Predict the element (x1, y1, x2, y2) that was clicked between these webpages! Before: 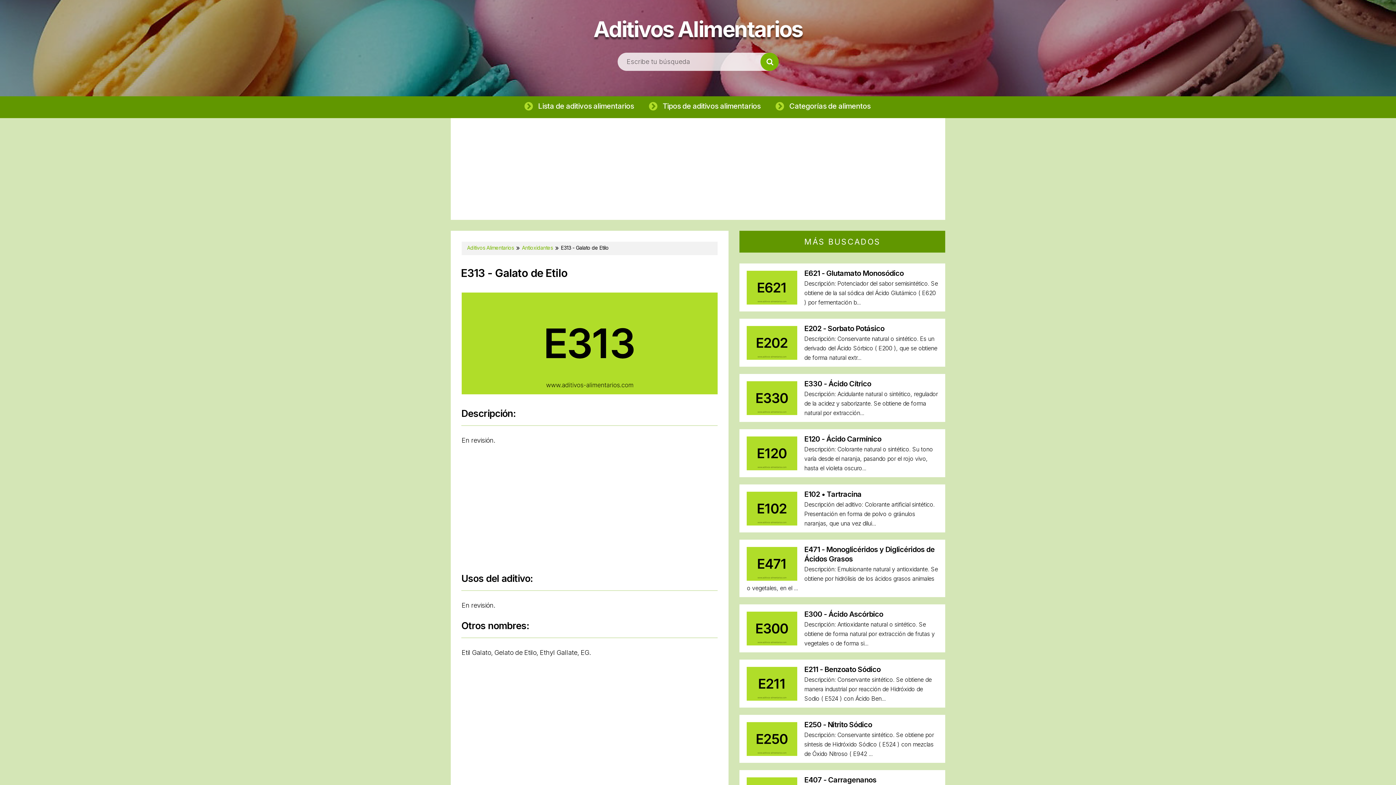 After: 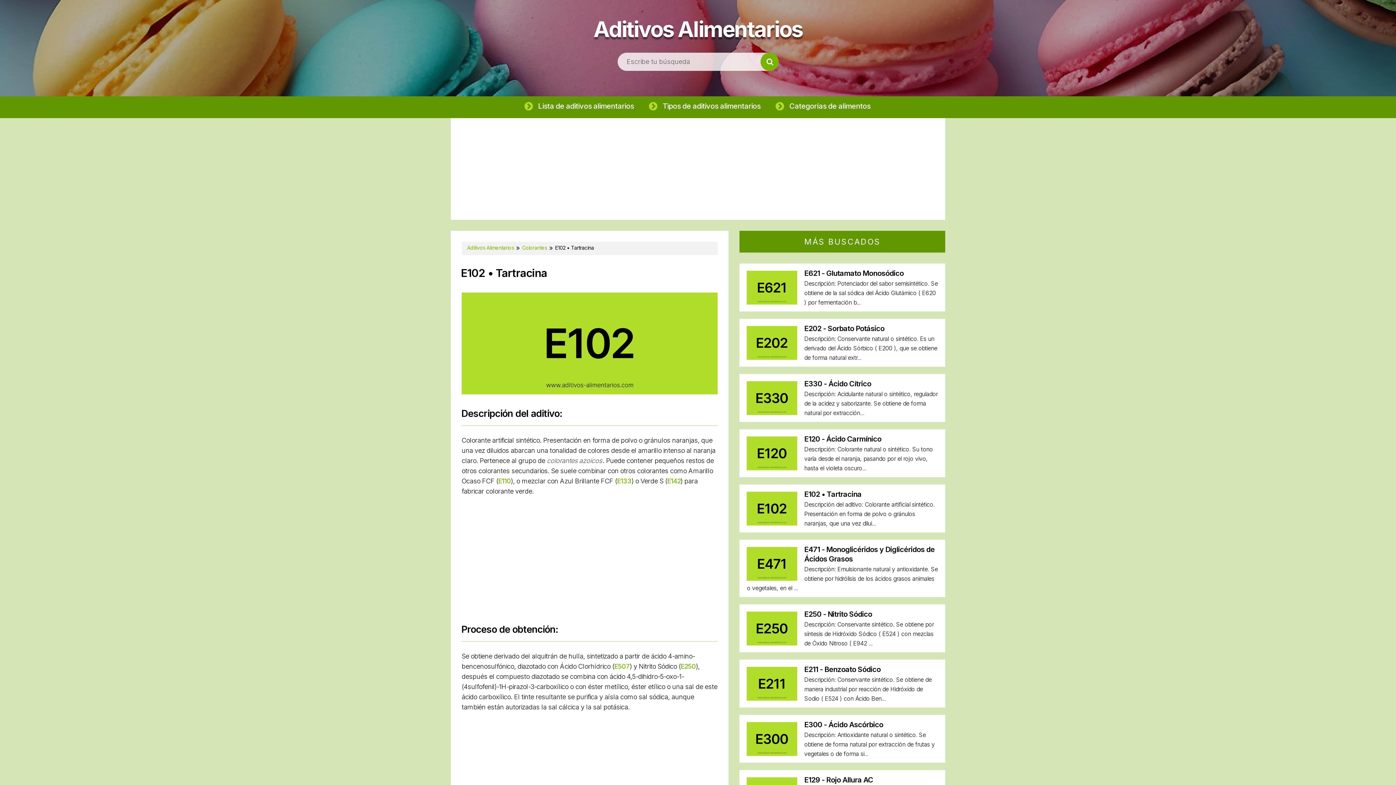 Action: bbox: (747, 519, 797, 527)